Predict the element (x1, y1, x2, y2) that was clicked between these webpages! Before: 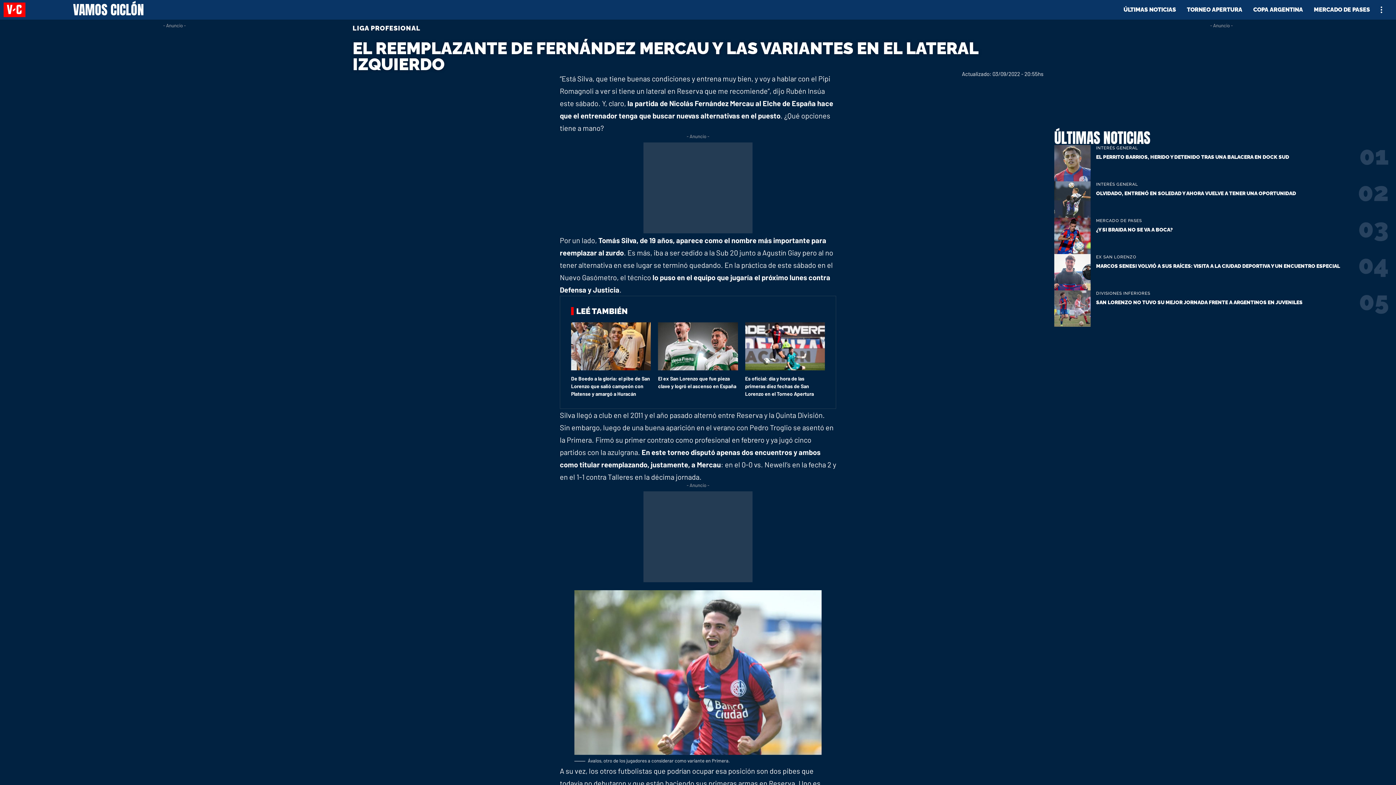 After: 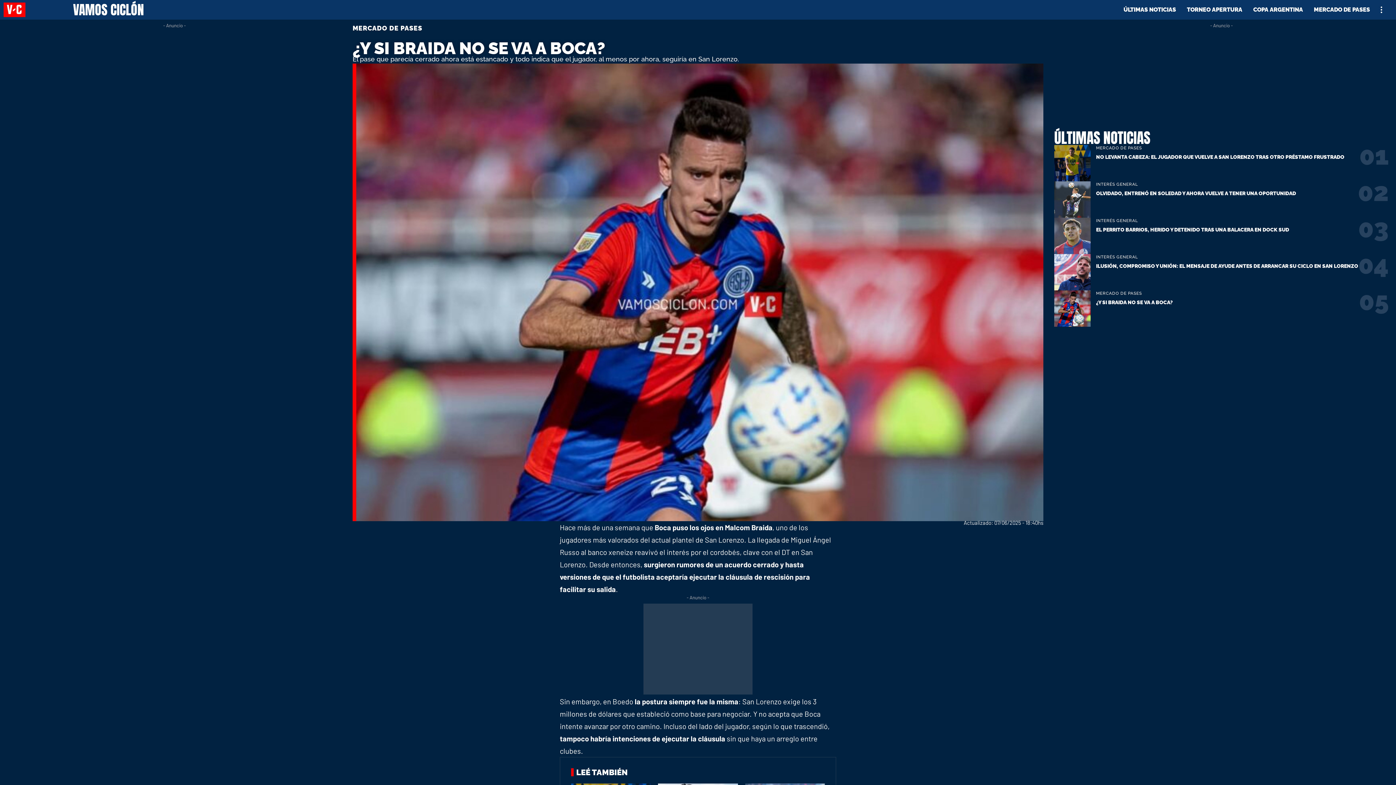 Action: bbox: (1096, 226, 1173, 232) label: ¿Y SI BRAIDA NO SE VA A BOCA?